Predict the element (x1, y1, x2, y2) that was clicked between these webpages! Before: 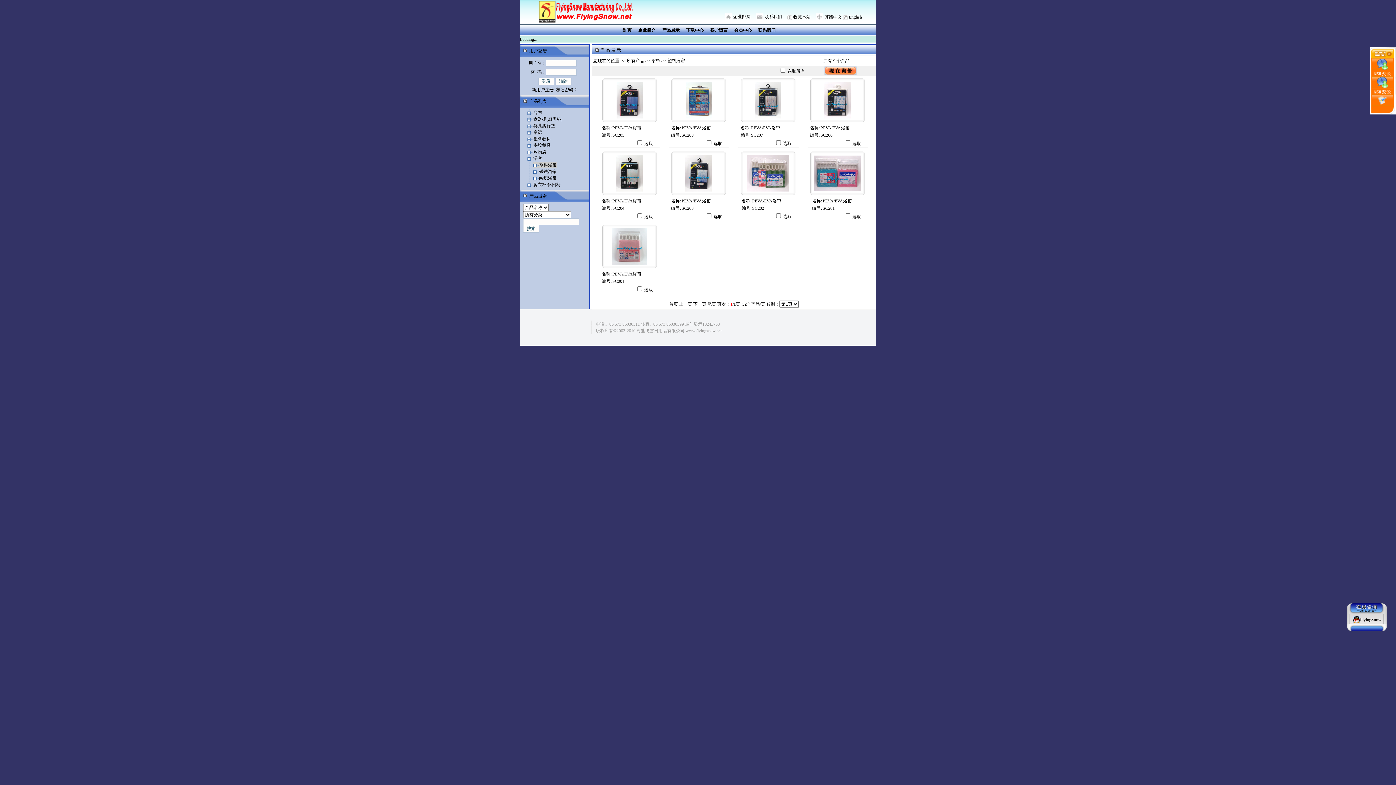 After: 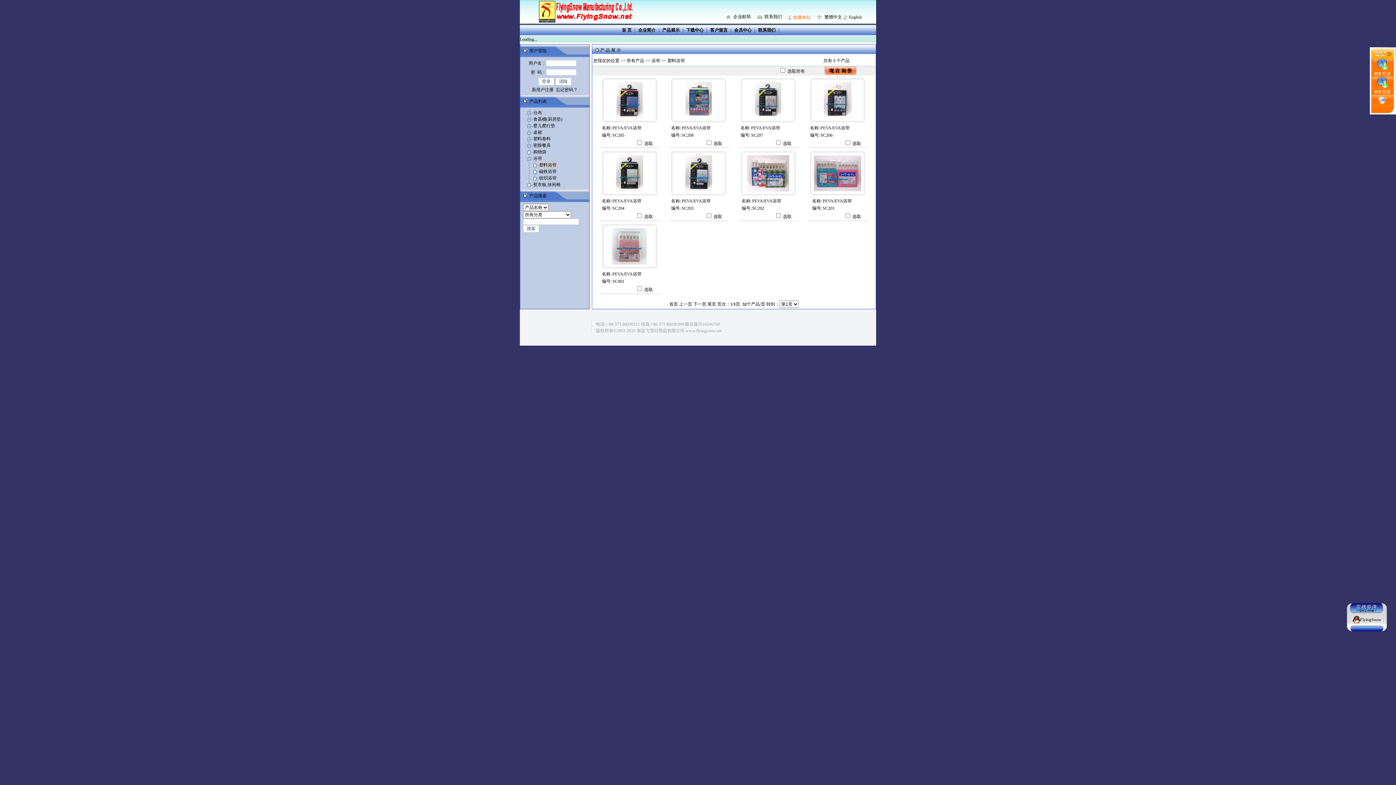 Action: label: 收藏本站 bbox: (793, 14, 810, 19)